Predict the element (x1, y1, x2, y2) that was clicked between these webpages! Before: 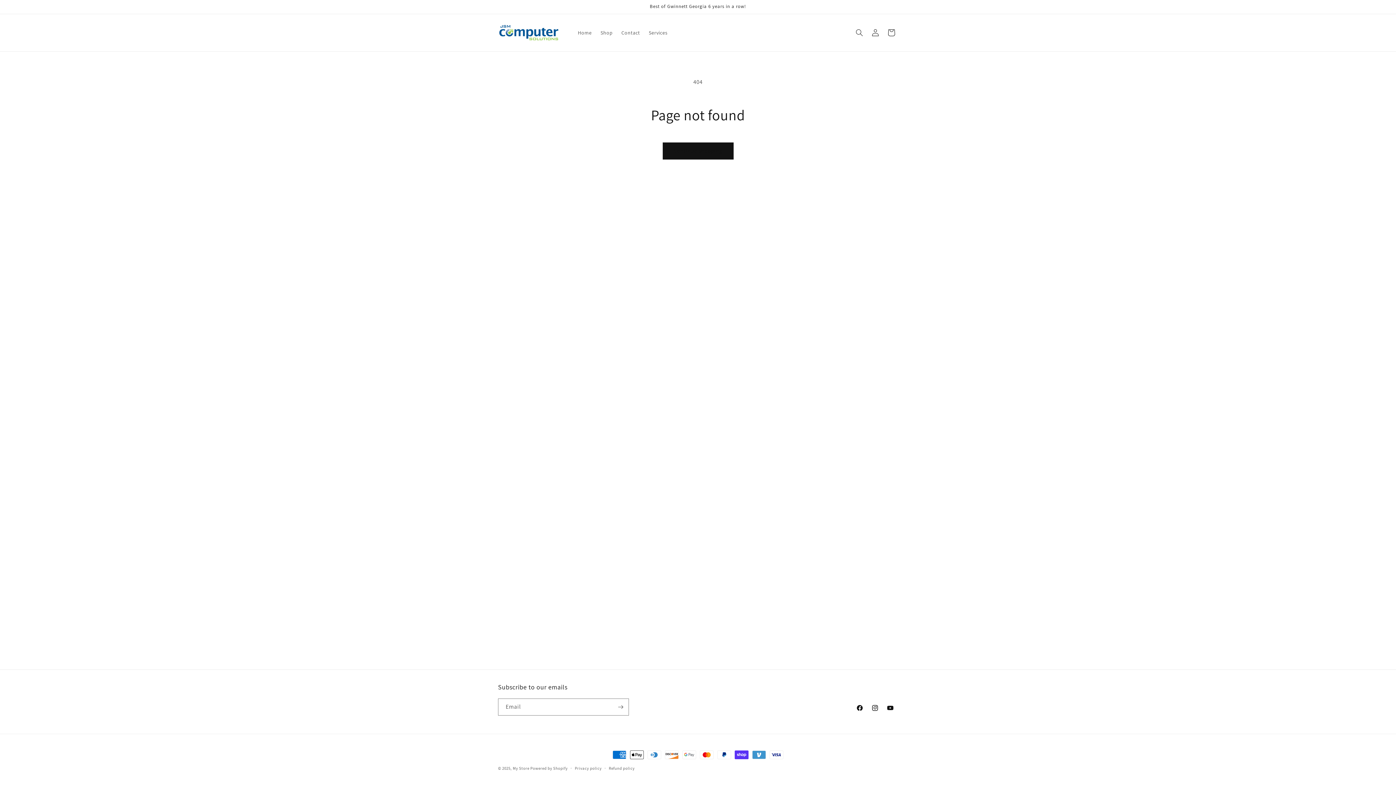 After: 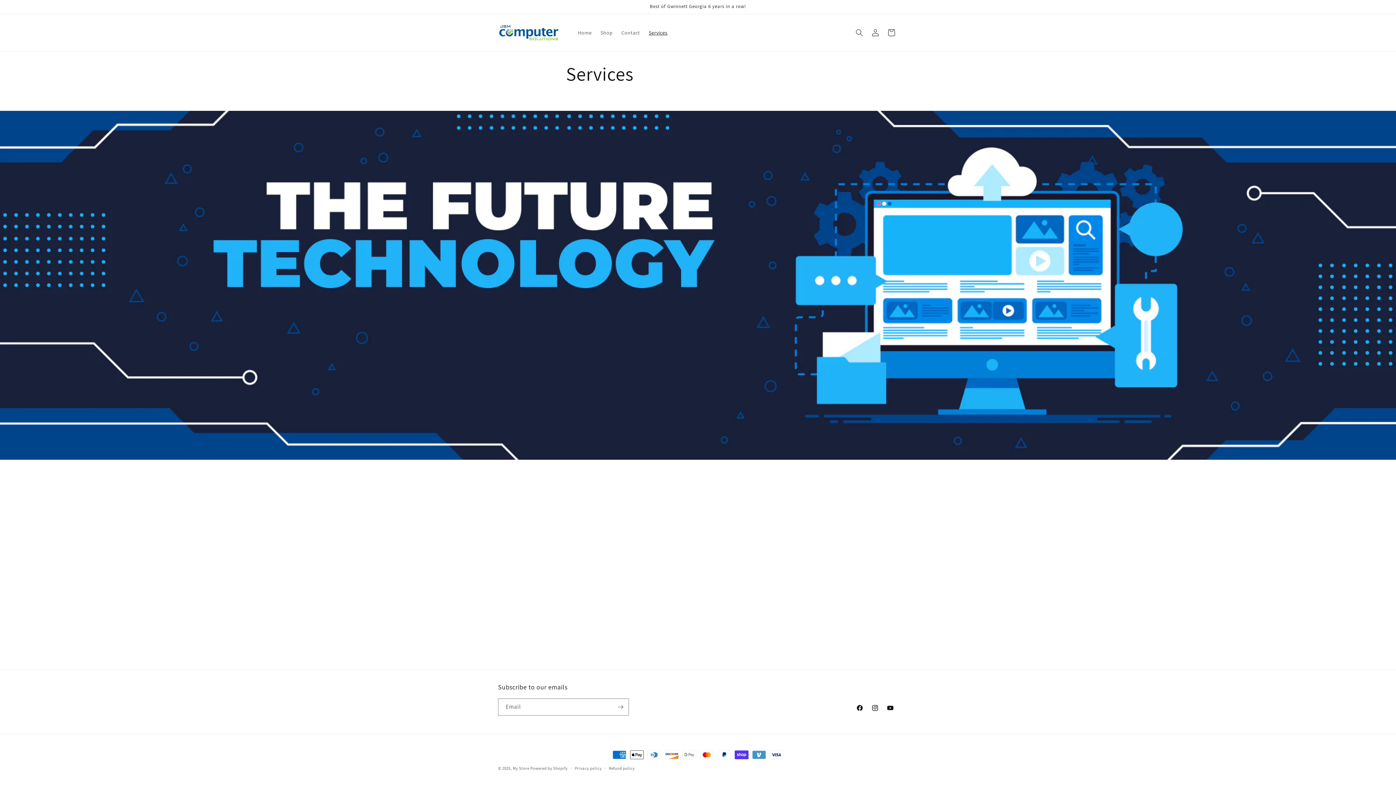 Action: bbox: (644, 25, 672, 40) label: Services